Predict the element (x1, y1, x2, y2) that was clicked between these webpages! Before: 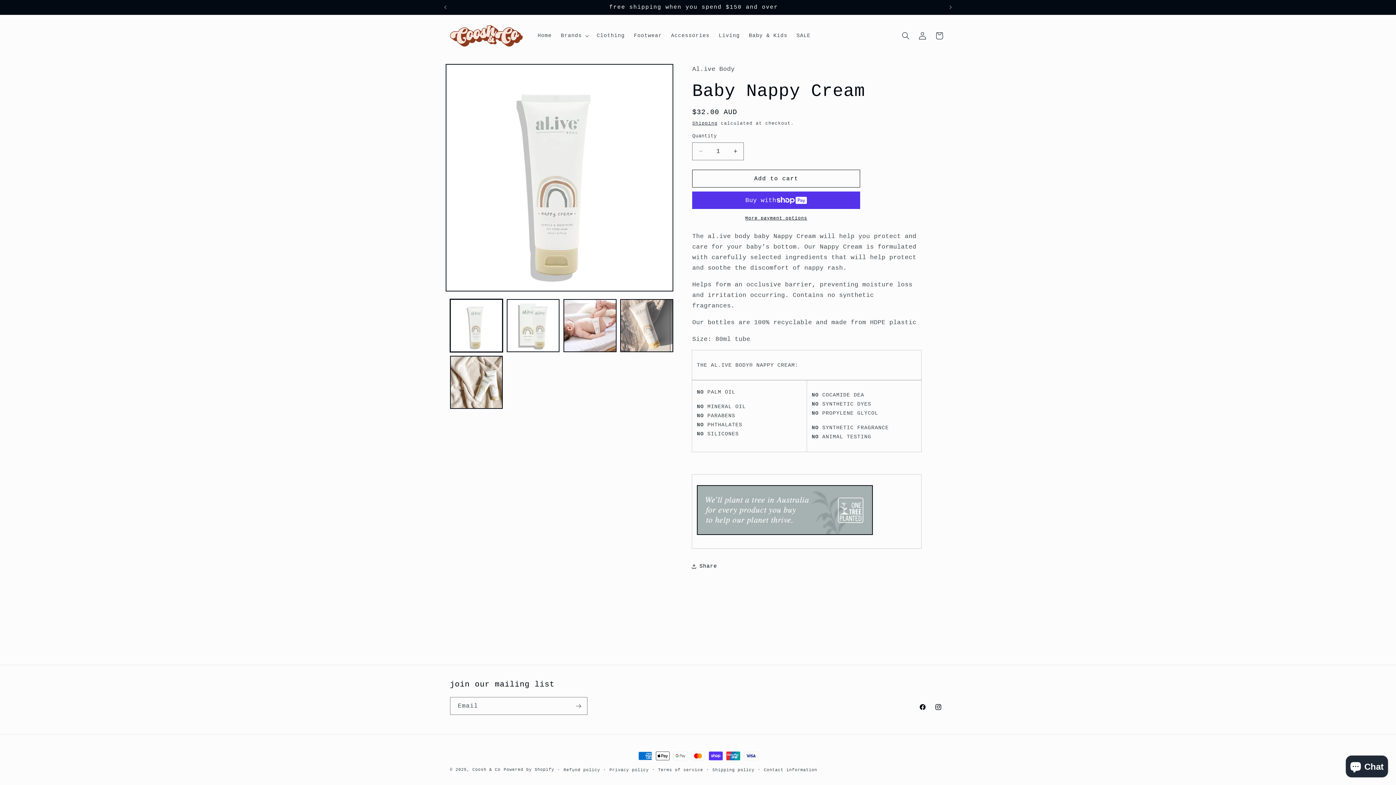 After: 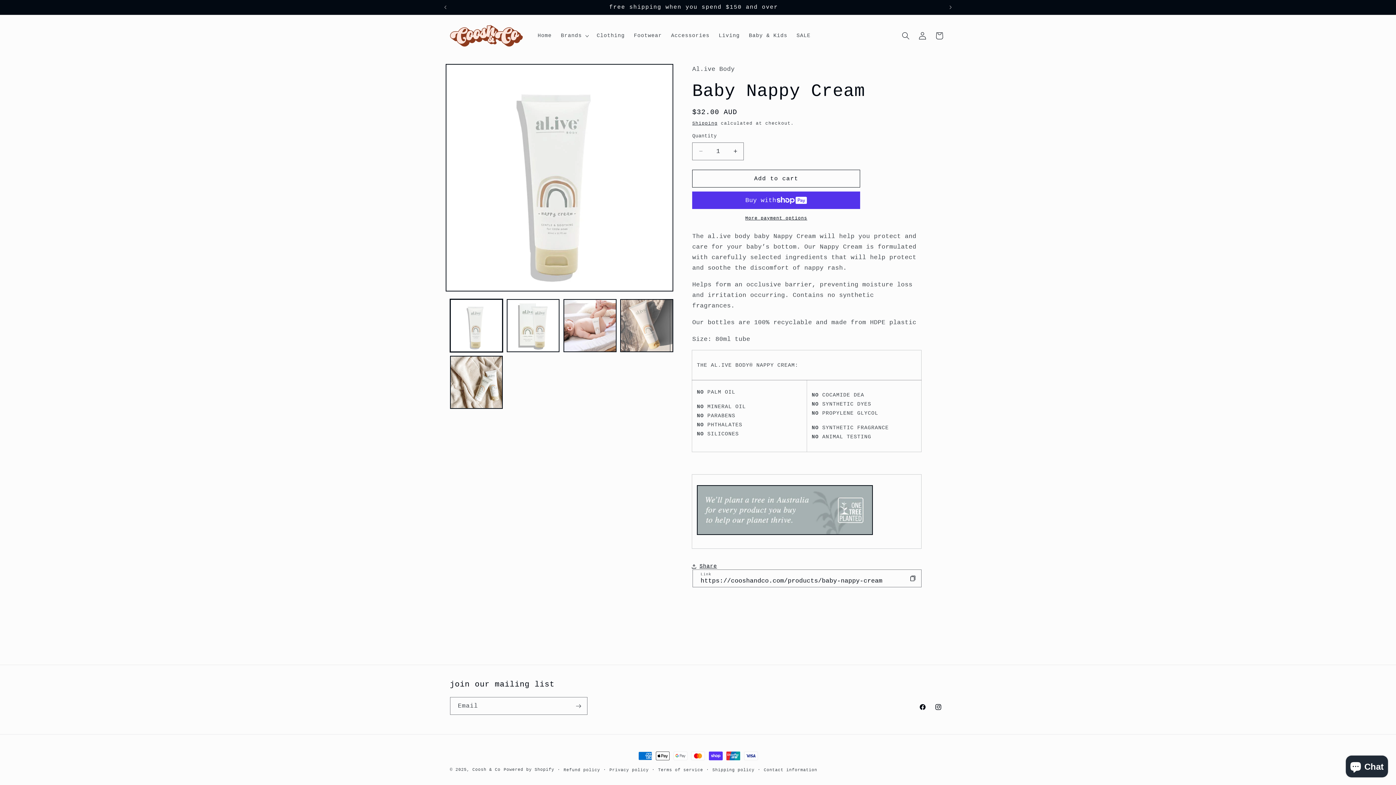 Action: bbox: (692, 558, 717, 575) label: Share